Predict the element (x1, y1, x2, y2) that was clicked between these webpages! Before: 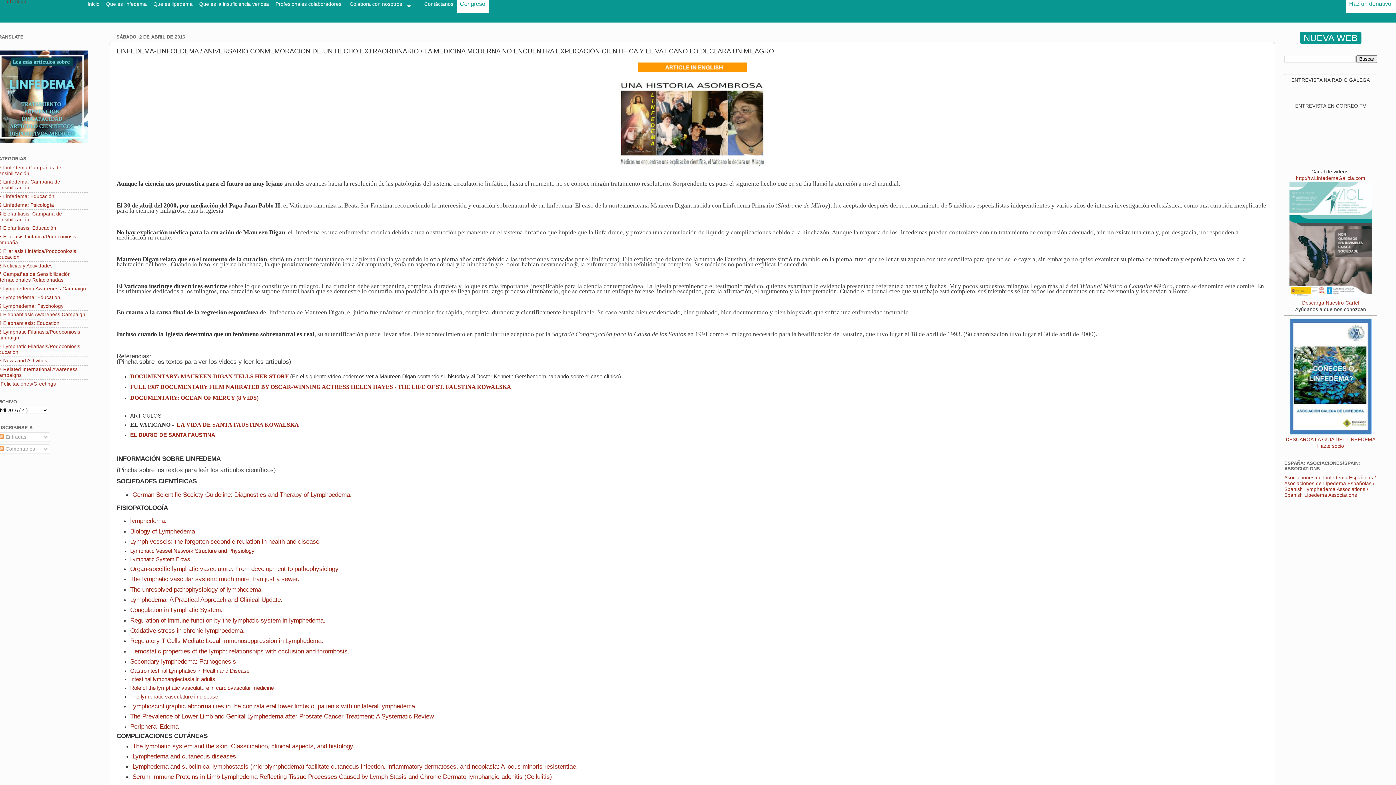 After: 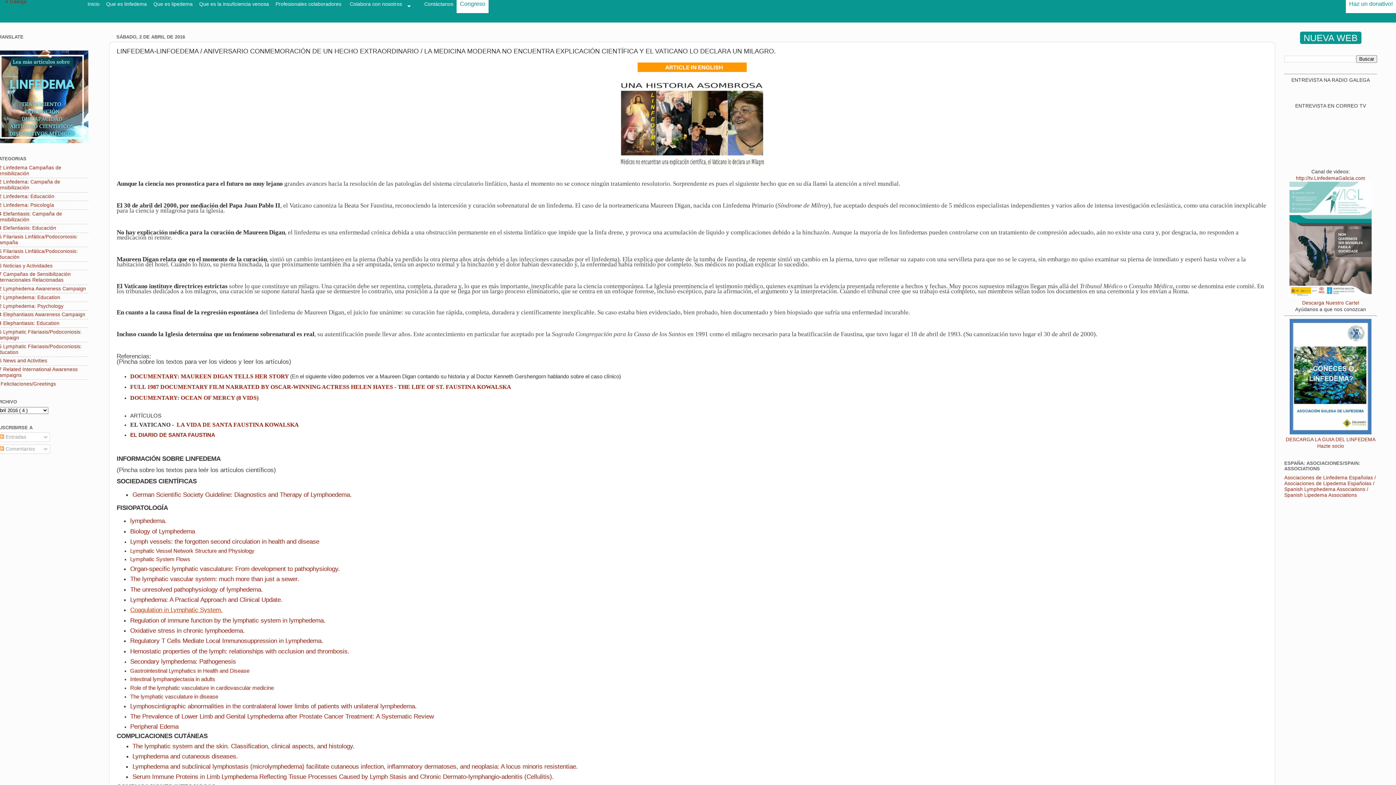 Action: label: Coagulation in Lymphatic System. bbox: (130, 606, 222, 613)